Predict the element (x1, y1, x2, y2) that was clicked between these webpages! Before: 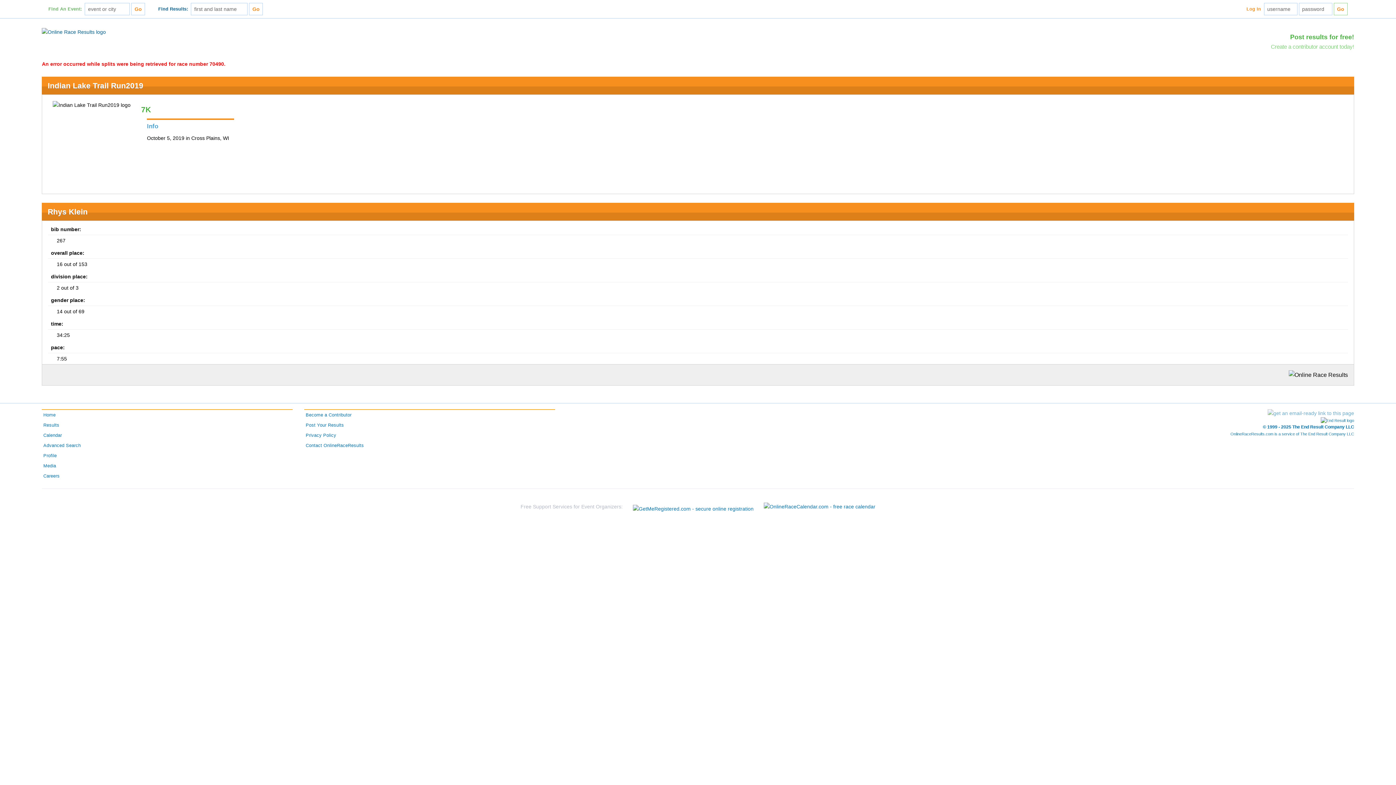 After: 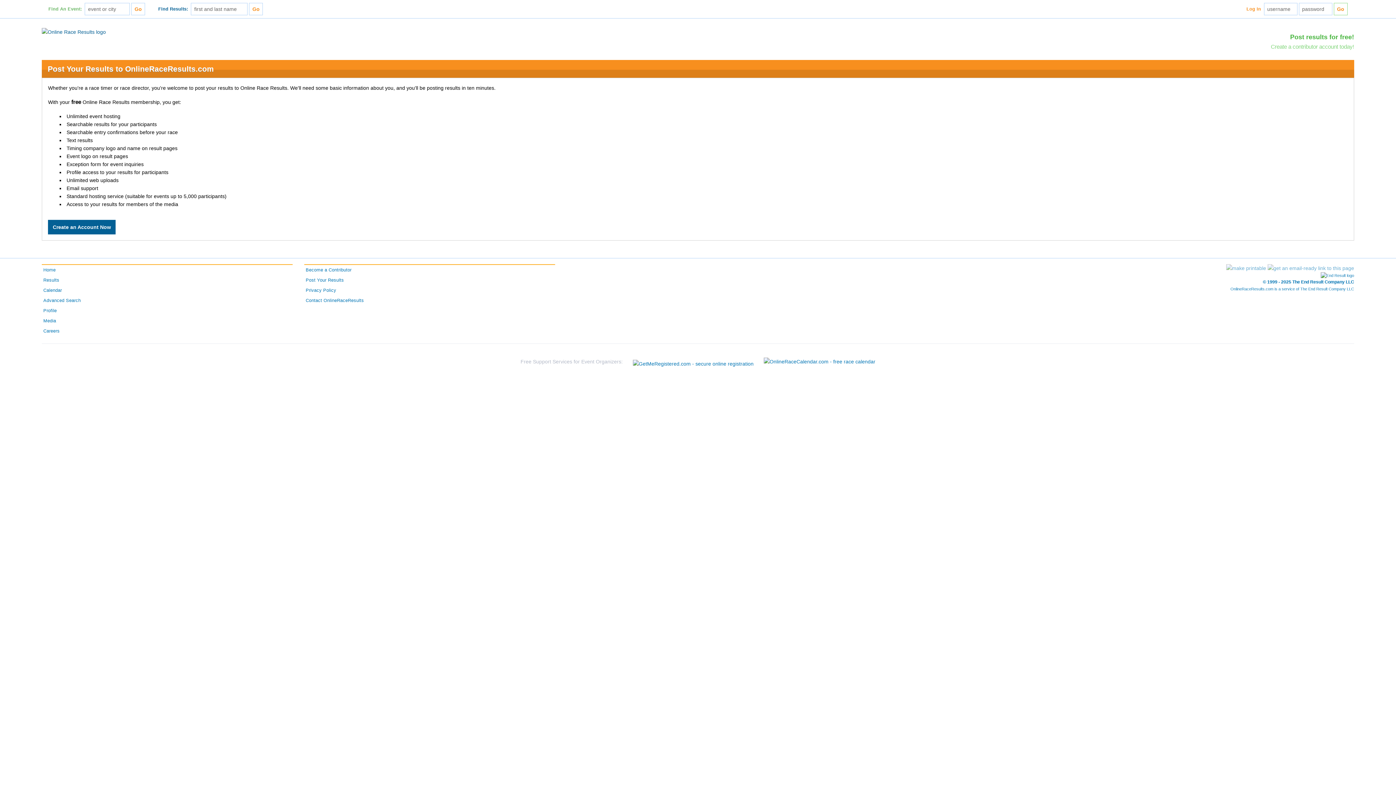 Action: label: Create a contributor account today! bbox: (1271, 43, 1354, 49)